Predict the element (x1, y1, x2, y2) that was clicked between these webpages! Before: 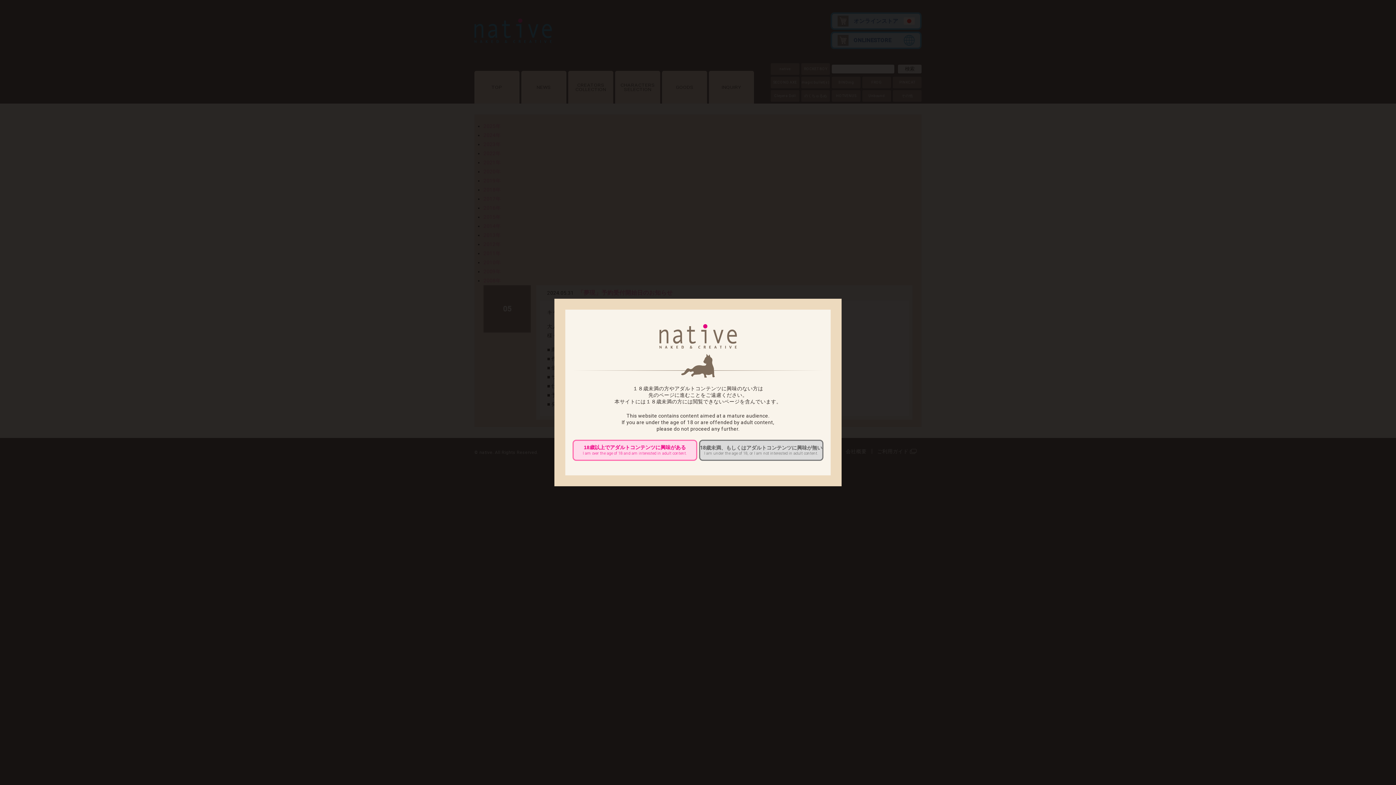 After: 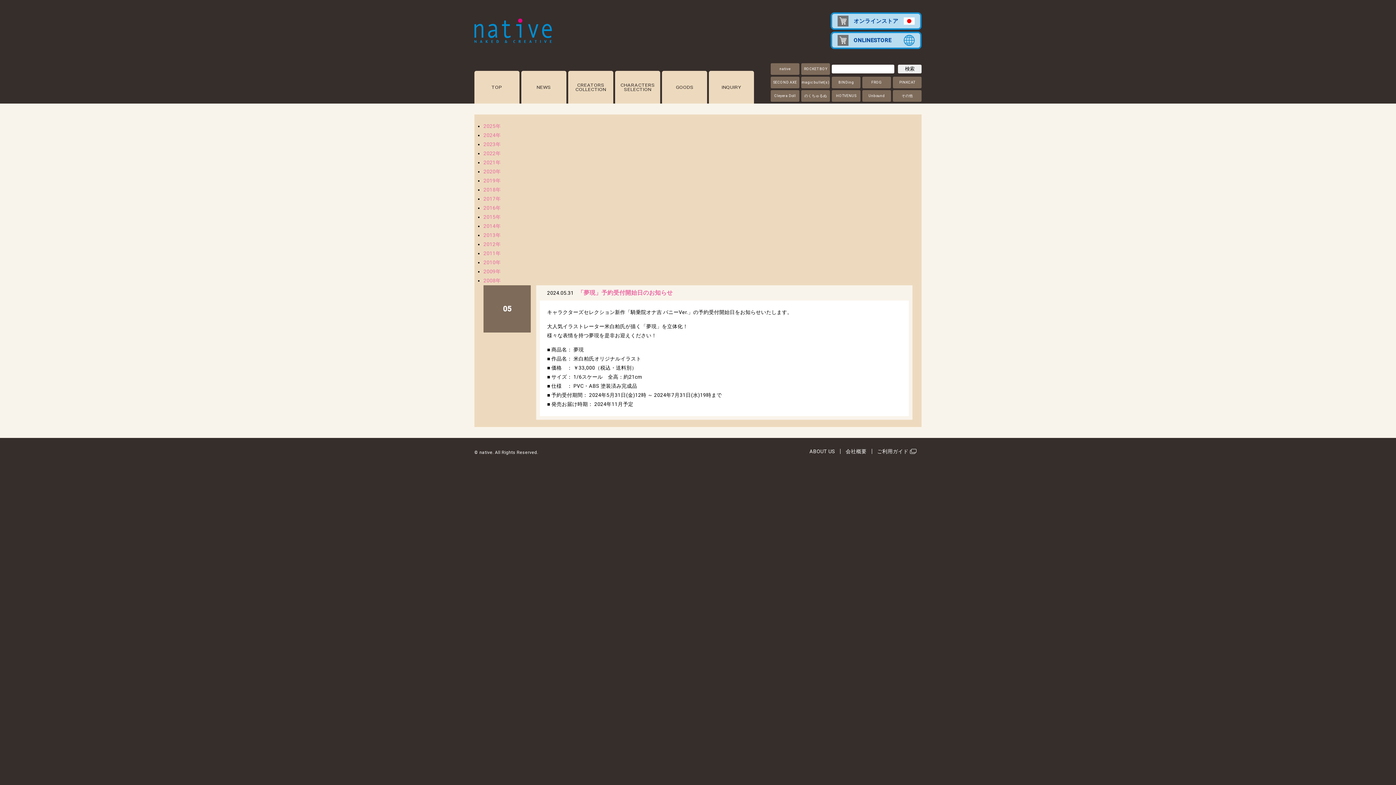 Action: label: 18歳以上でアダルトコンテンツに興味がある
I am over the age of 18 and am interested in adult content. bbox: (572, 439, 697, 460)